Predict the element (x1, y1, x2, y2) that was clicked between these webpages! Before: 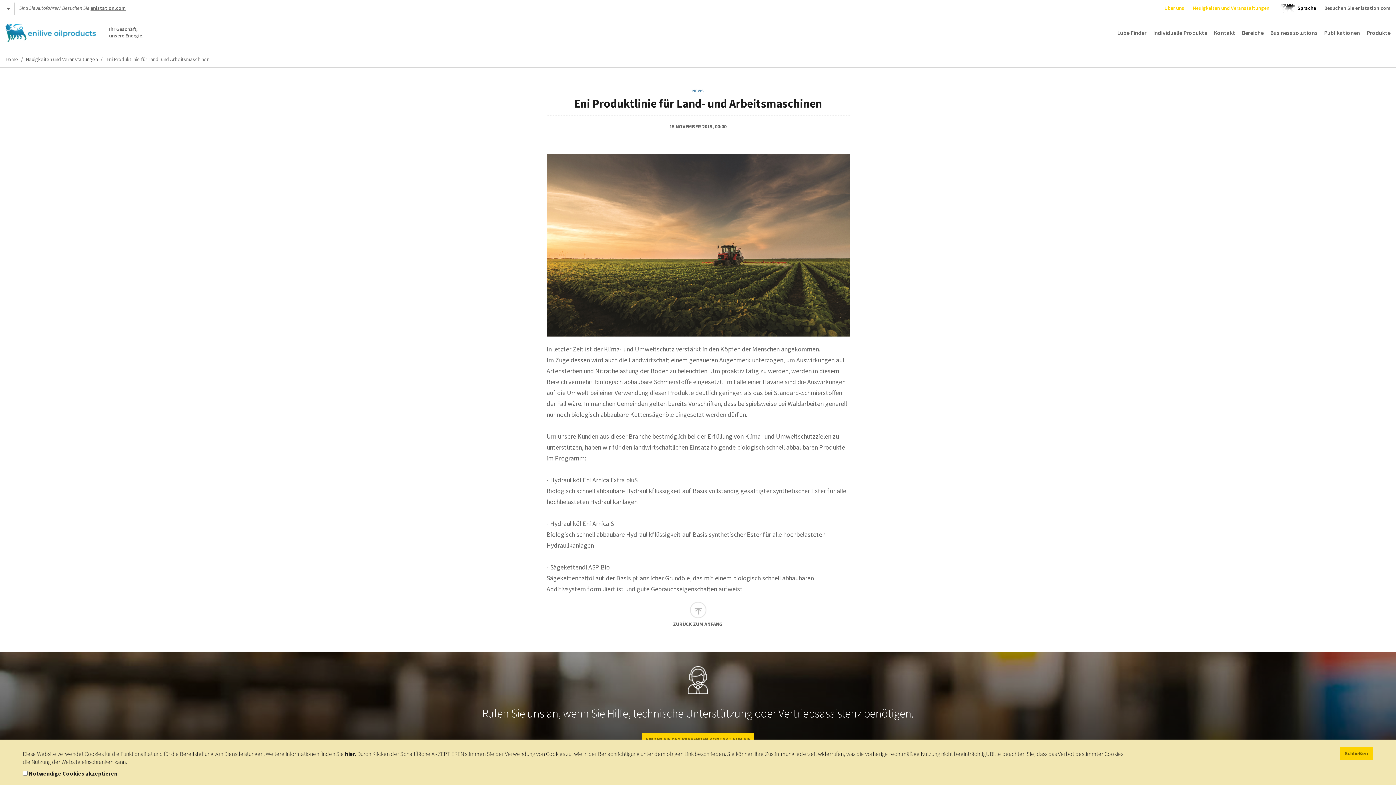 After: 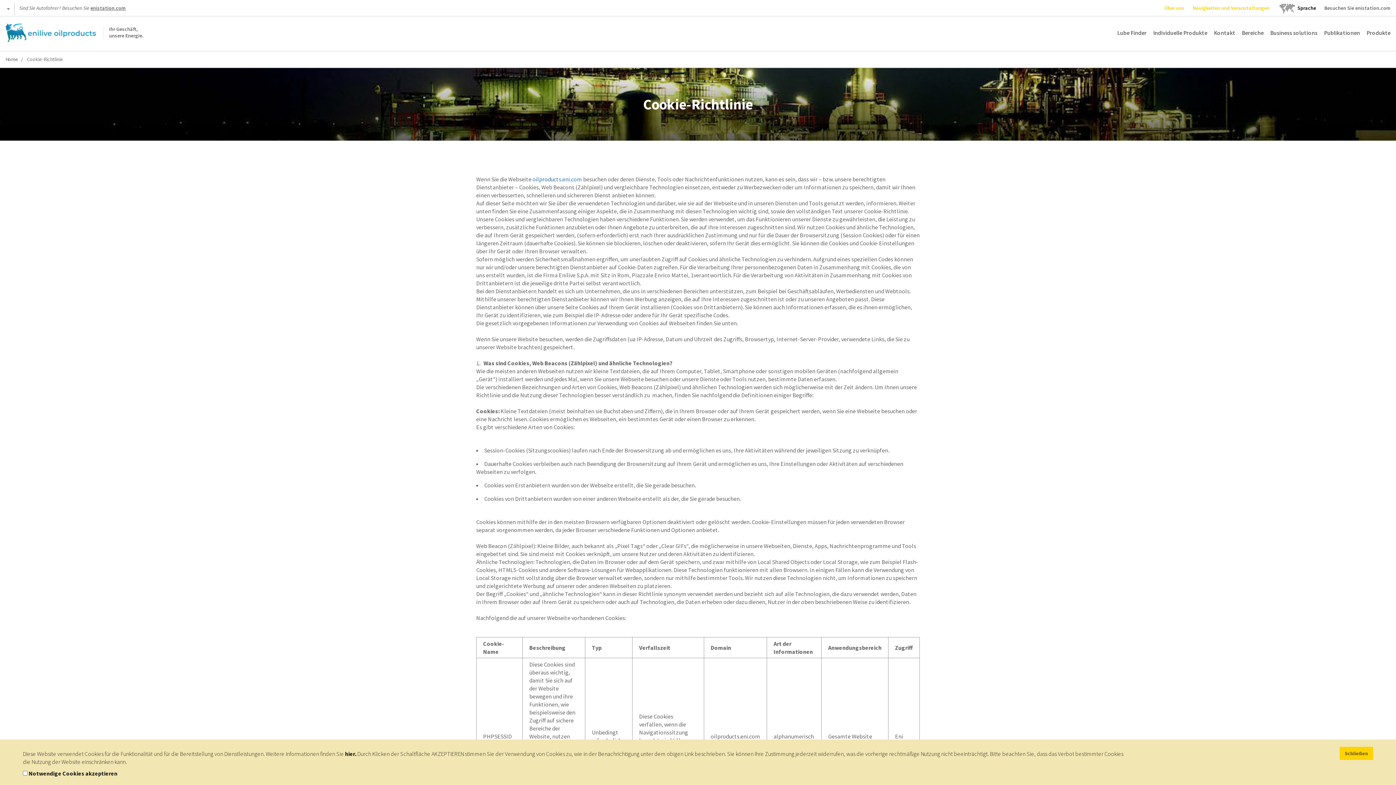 Action: bbox: (345, 750, 356, 757) label: hier.